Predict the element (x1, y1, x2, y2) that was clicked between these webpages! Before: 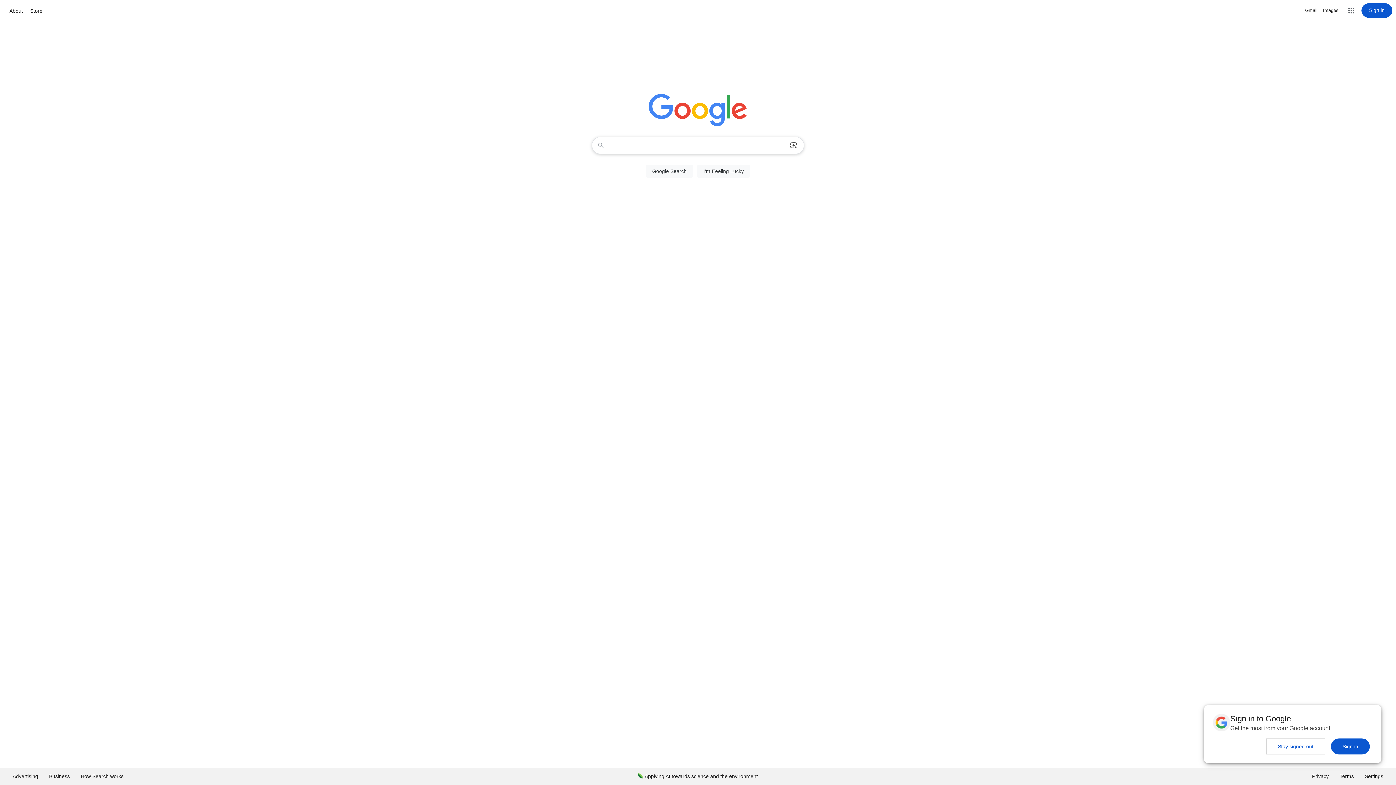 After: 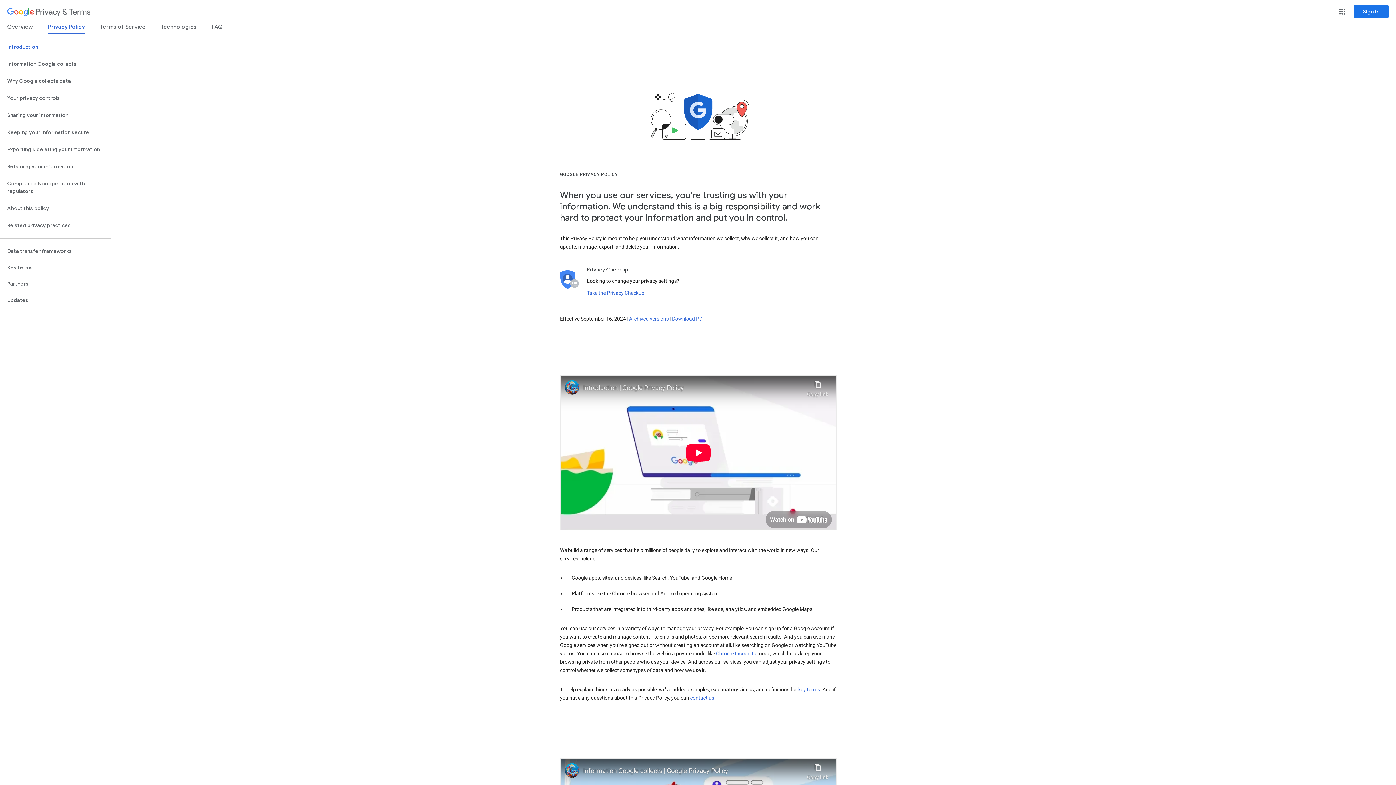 Action: bbox: (1306, 768, 1334, 785) label: Privacy